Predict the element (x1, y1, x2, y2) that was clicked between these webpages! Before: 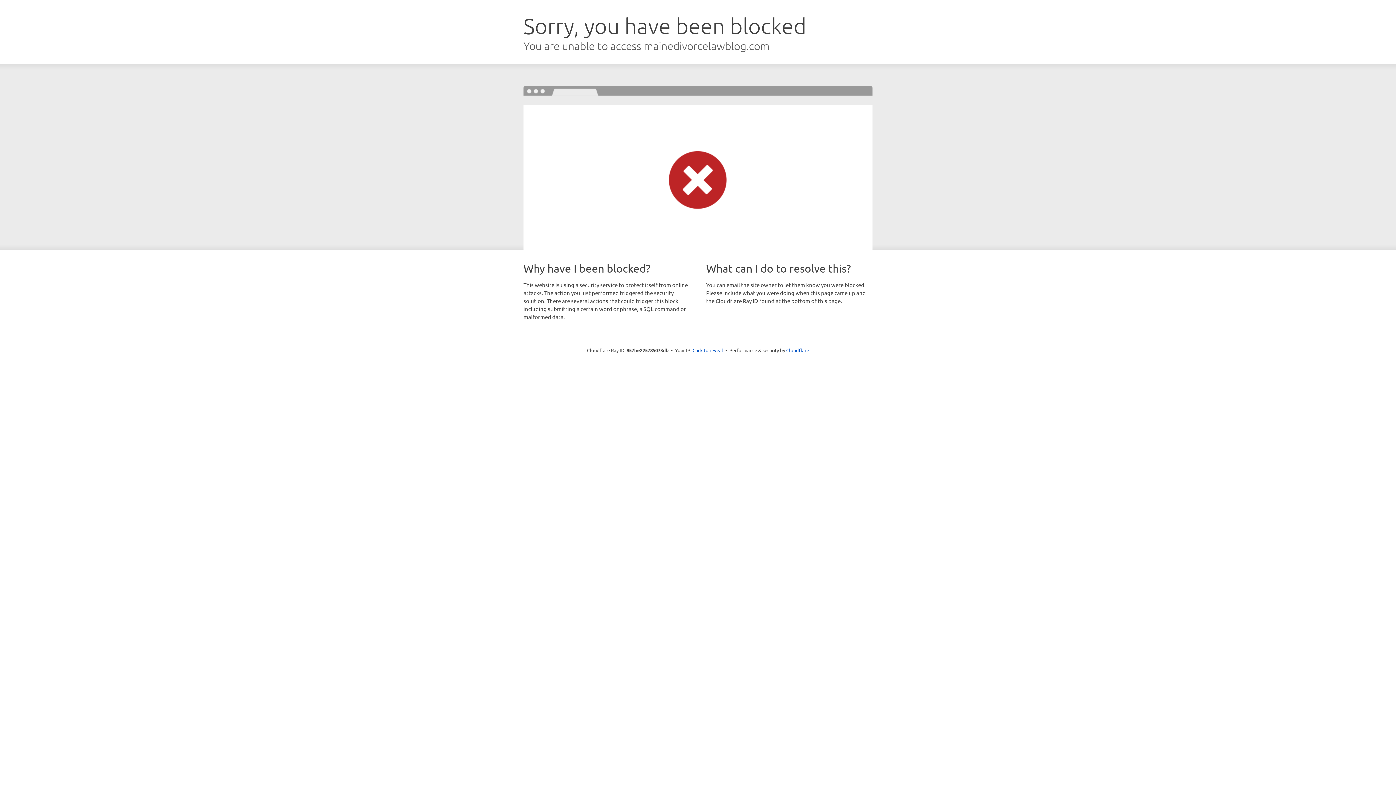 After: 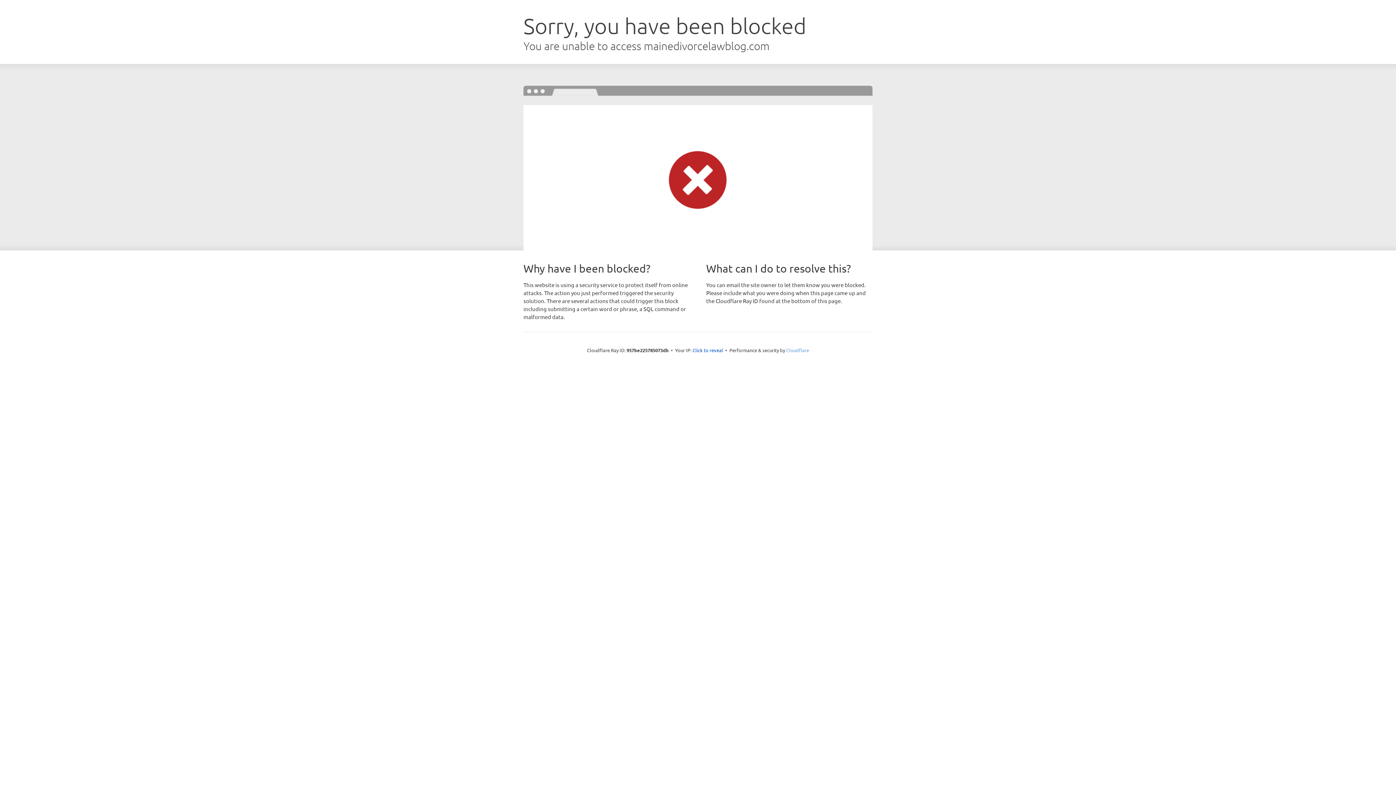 Action: bbox: (786, 347, 809, 353) label: Cloudflare